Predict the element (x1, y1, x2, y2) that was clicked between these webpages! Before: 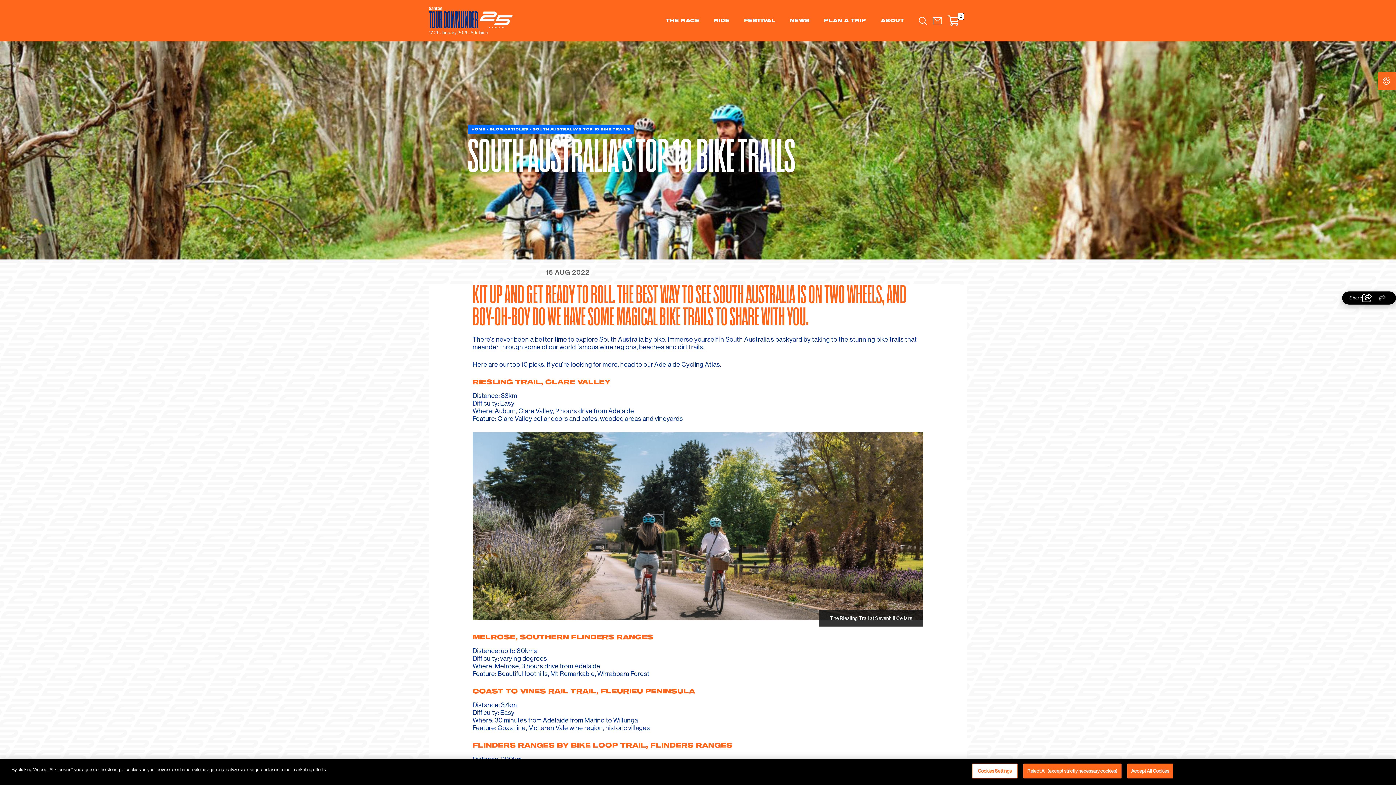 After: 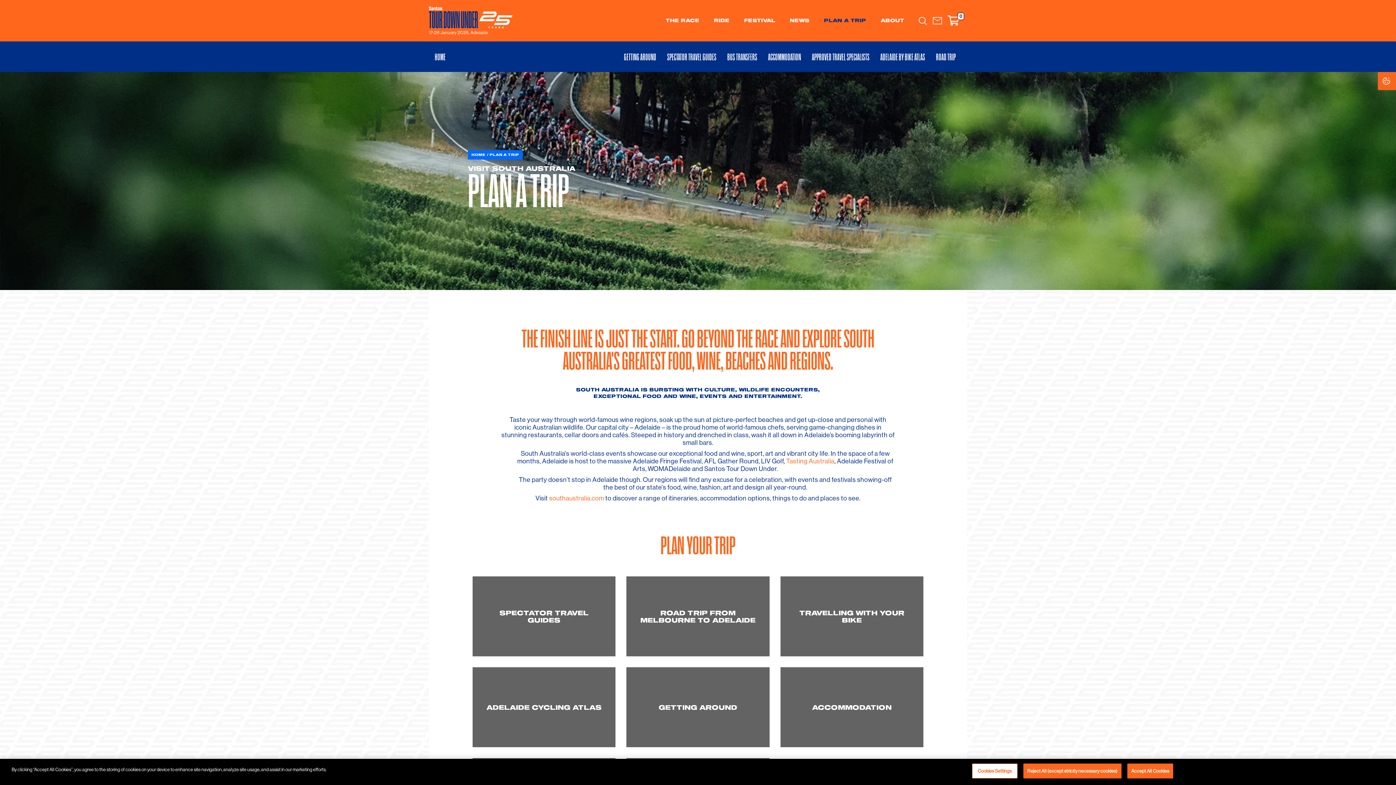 Action: bbox: (817, 13, 873, 26) label: PLAN A TRIP